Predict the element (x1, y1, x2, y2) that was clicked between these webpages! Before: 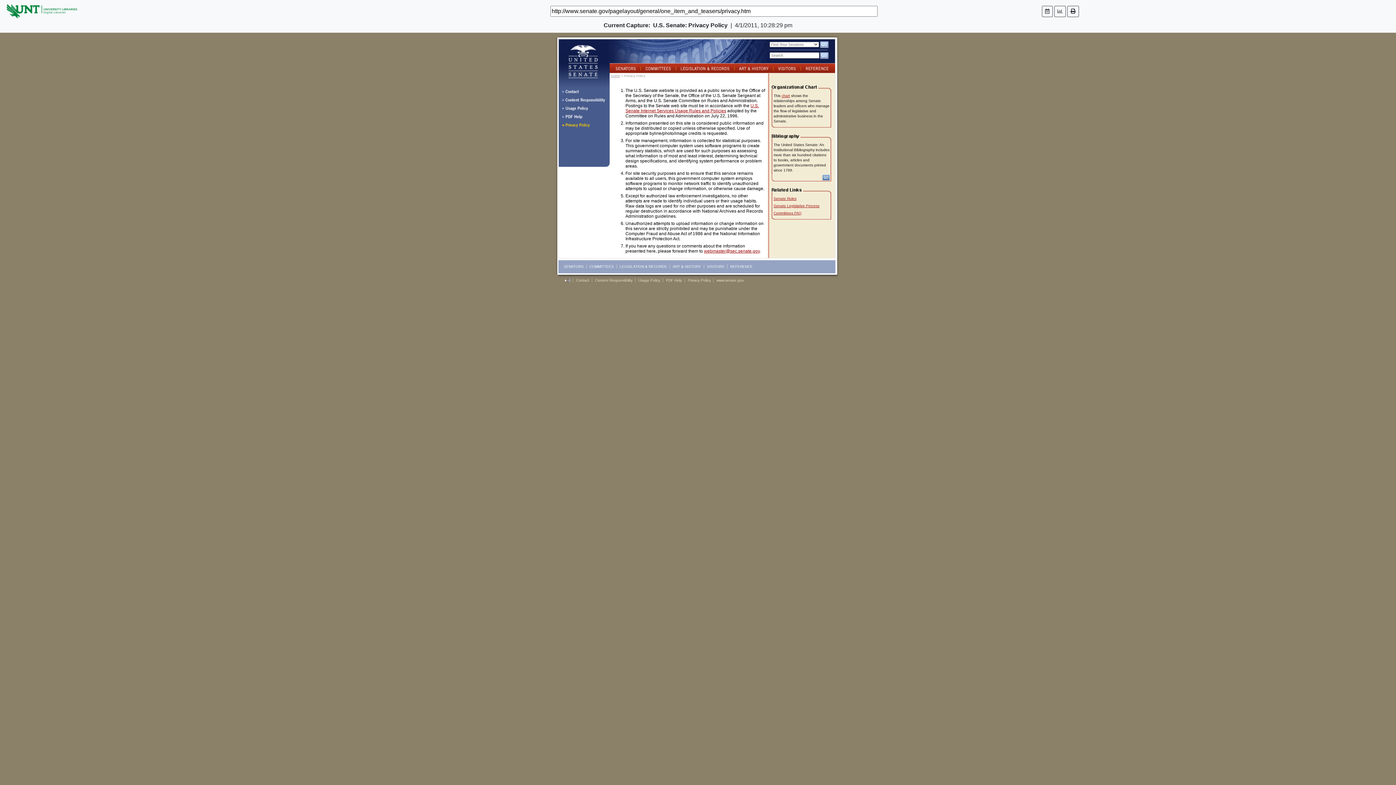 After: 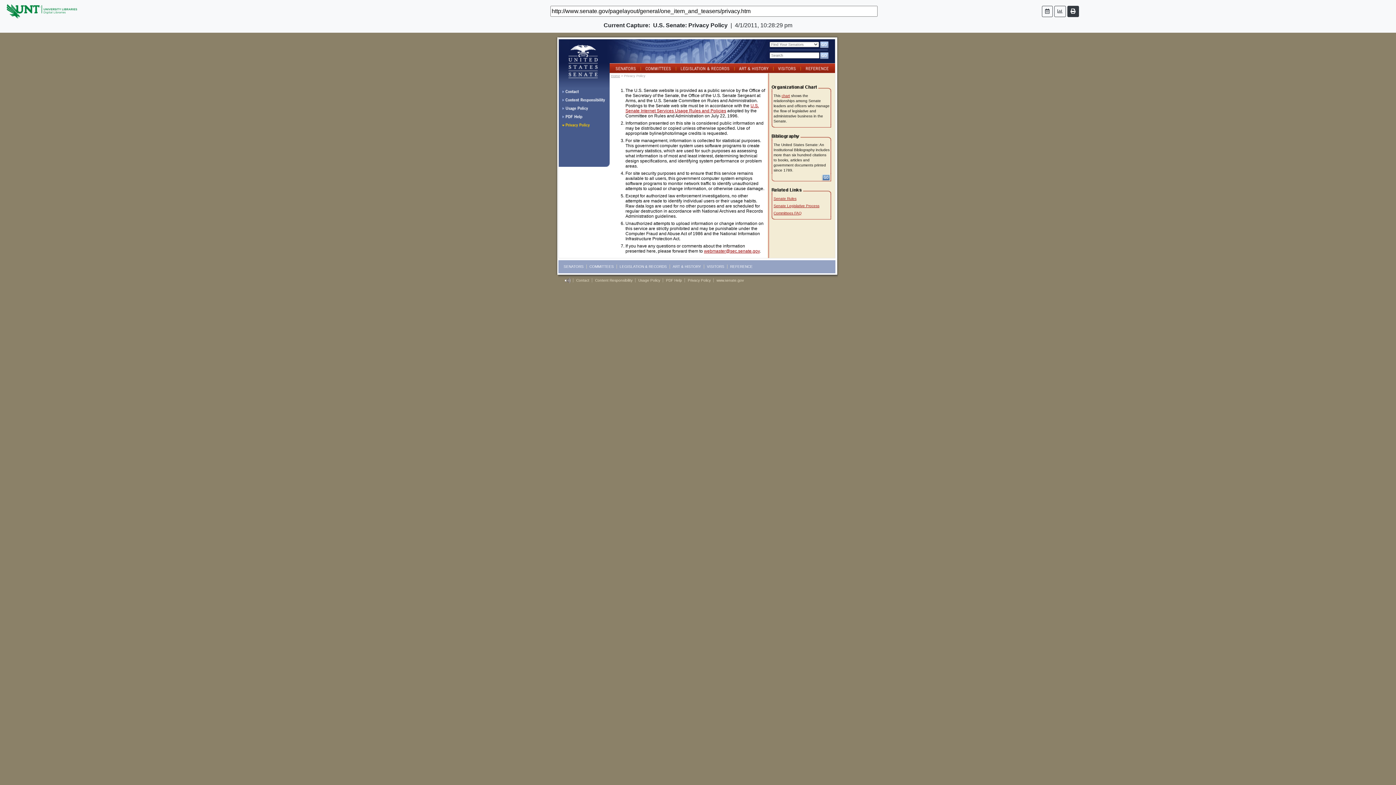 Action: bbox: (1067, 5, 1079, 16)